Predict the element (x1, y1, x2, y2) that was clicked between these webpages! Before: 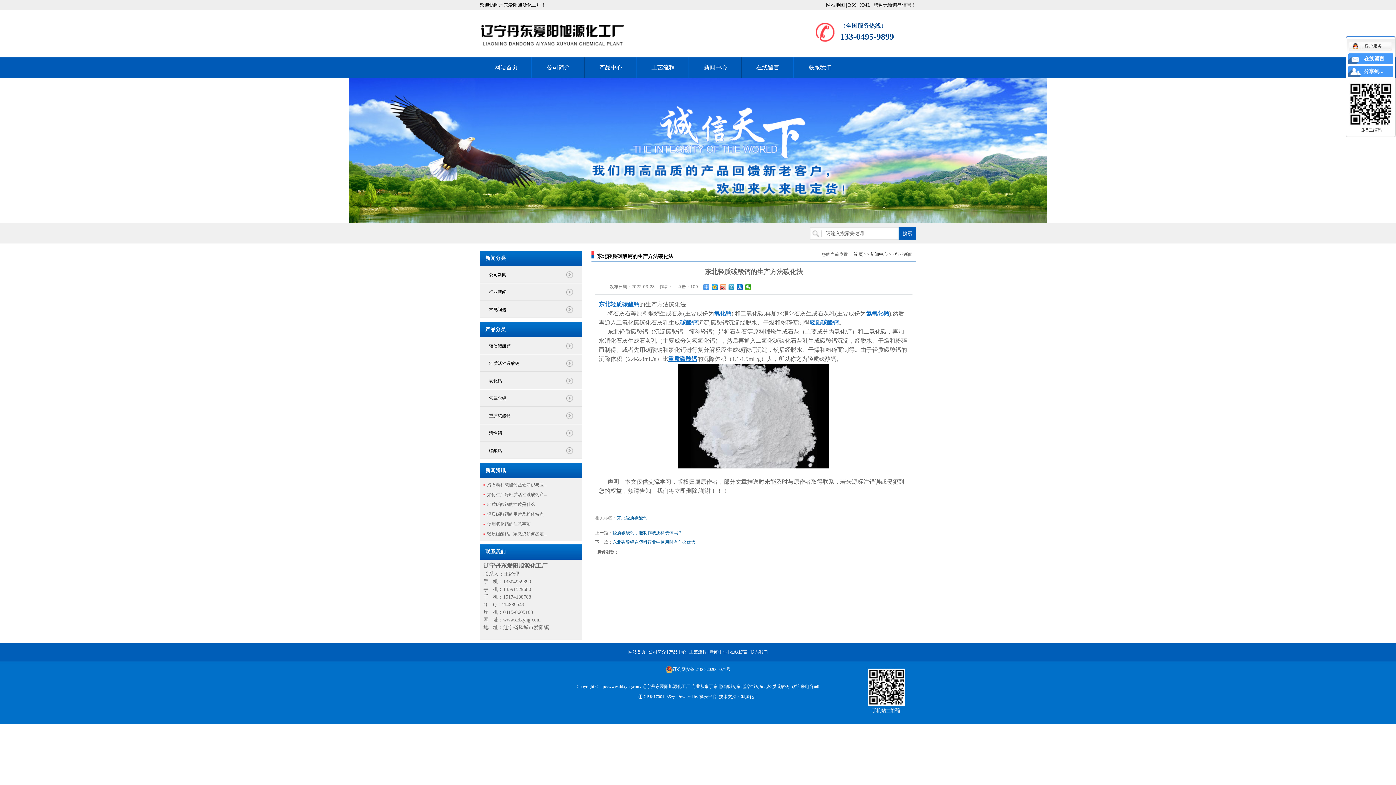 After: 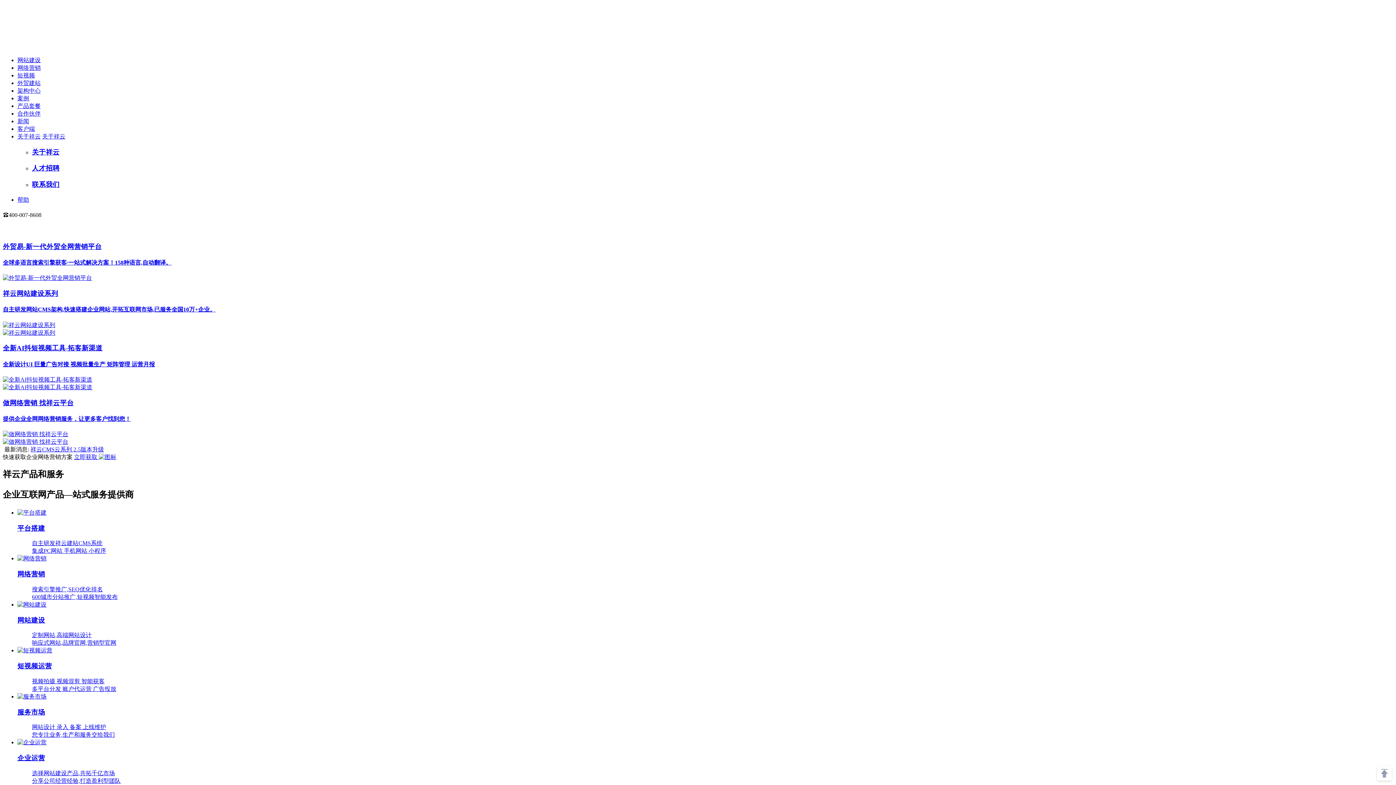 Action: label: 祥云平台 bbox: (699, 694, 716, 699)